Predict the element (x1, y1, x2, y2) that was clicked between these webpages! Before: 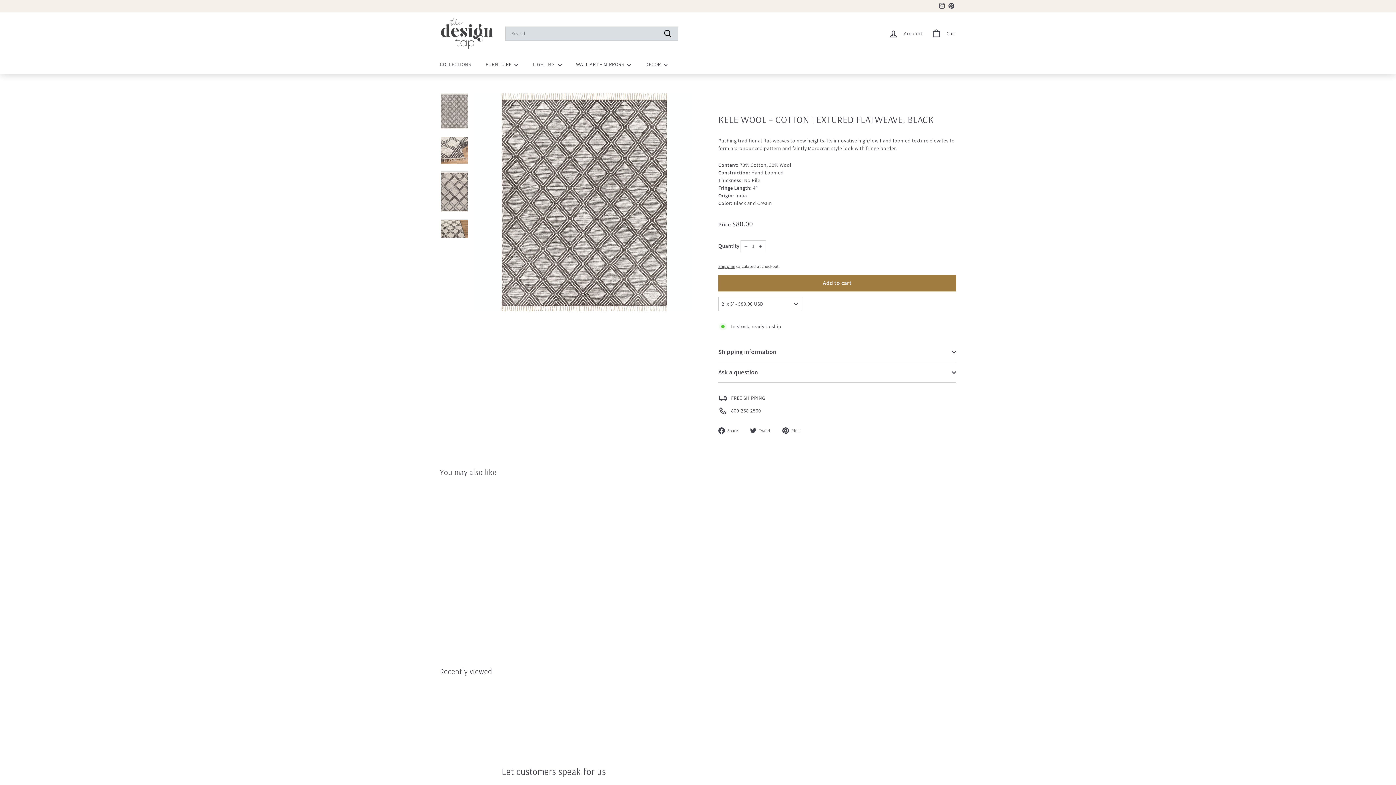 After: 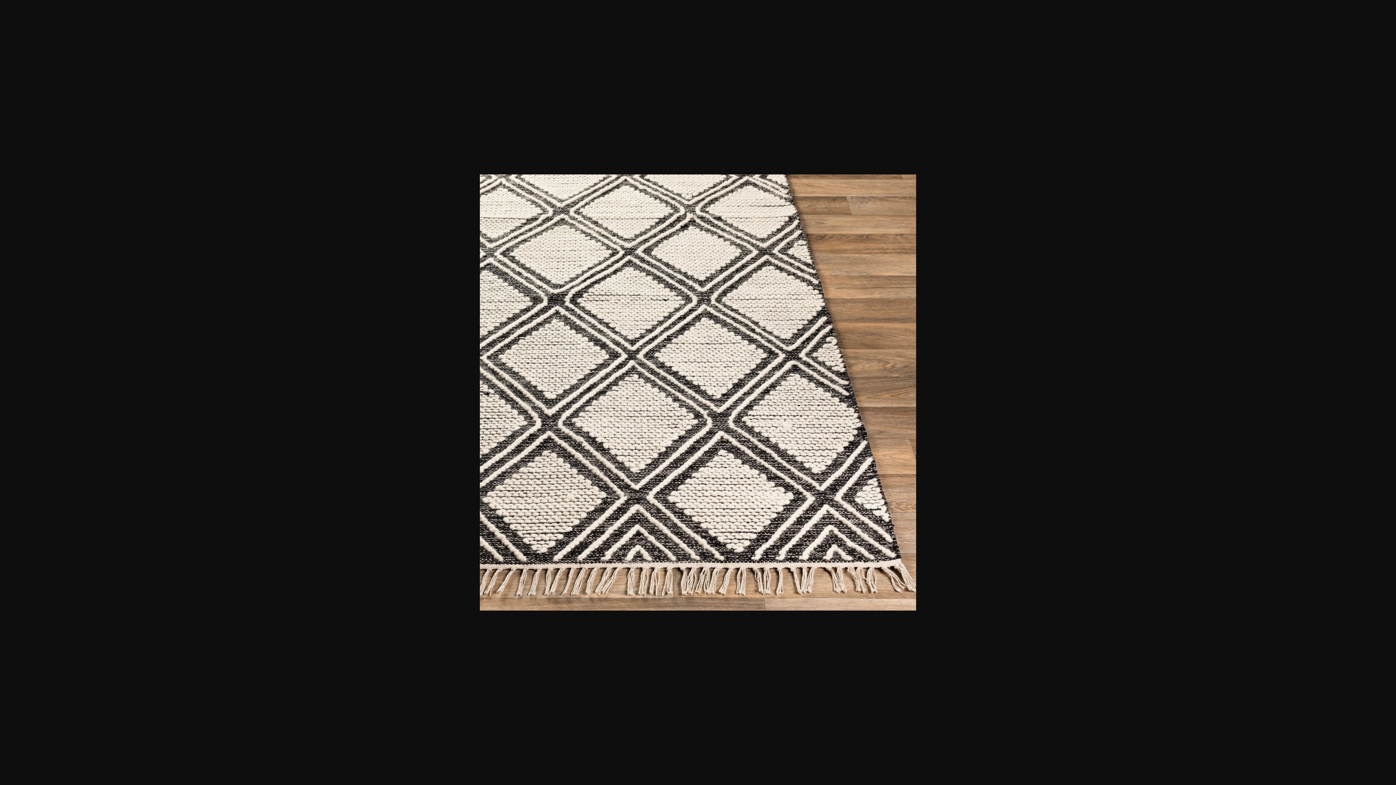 Action: bbox: (440, 219, 468, 247)